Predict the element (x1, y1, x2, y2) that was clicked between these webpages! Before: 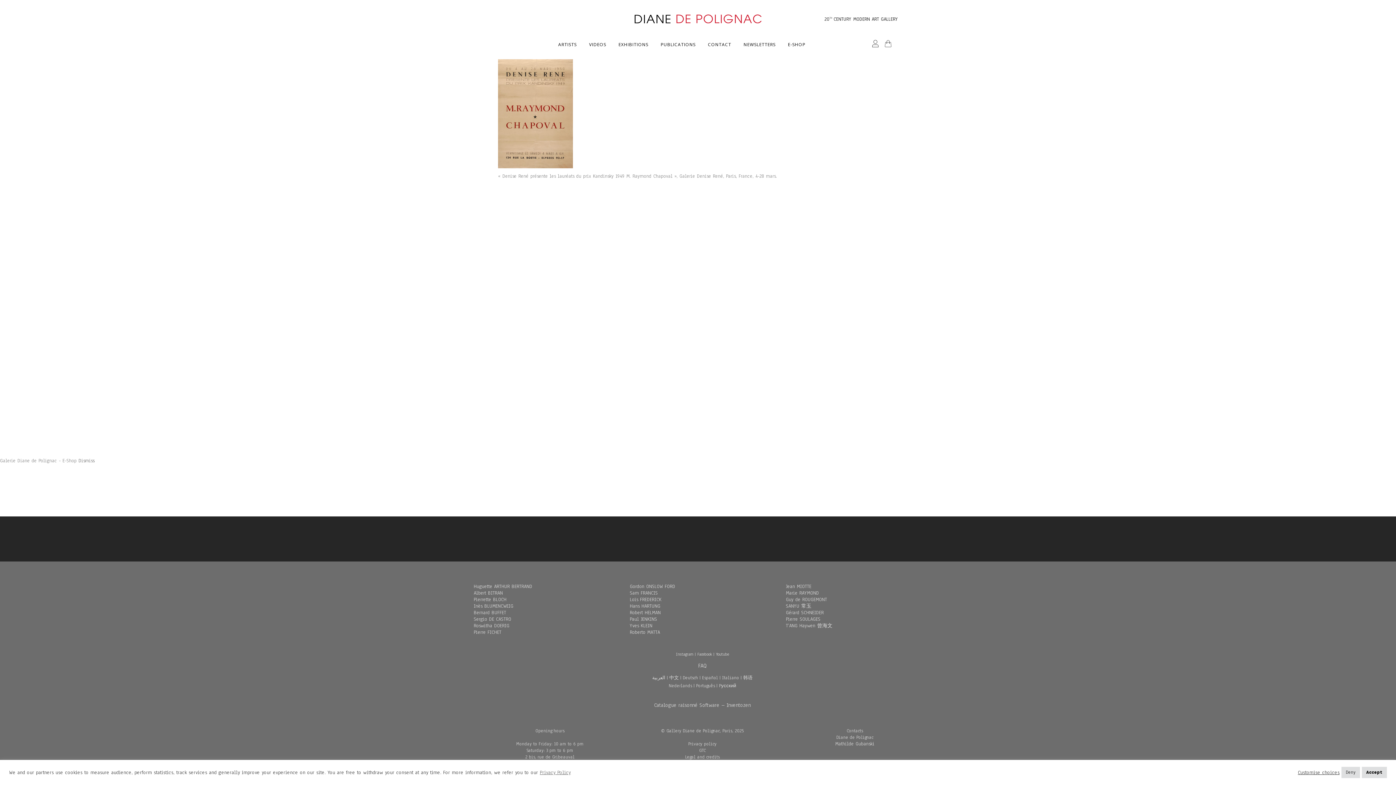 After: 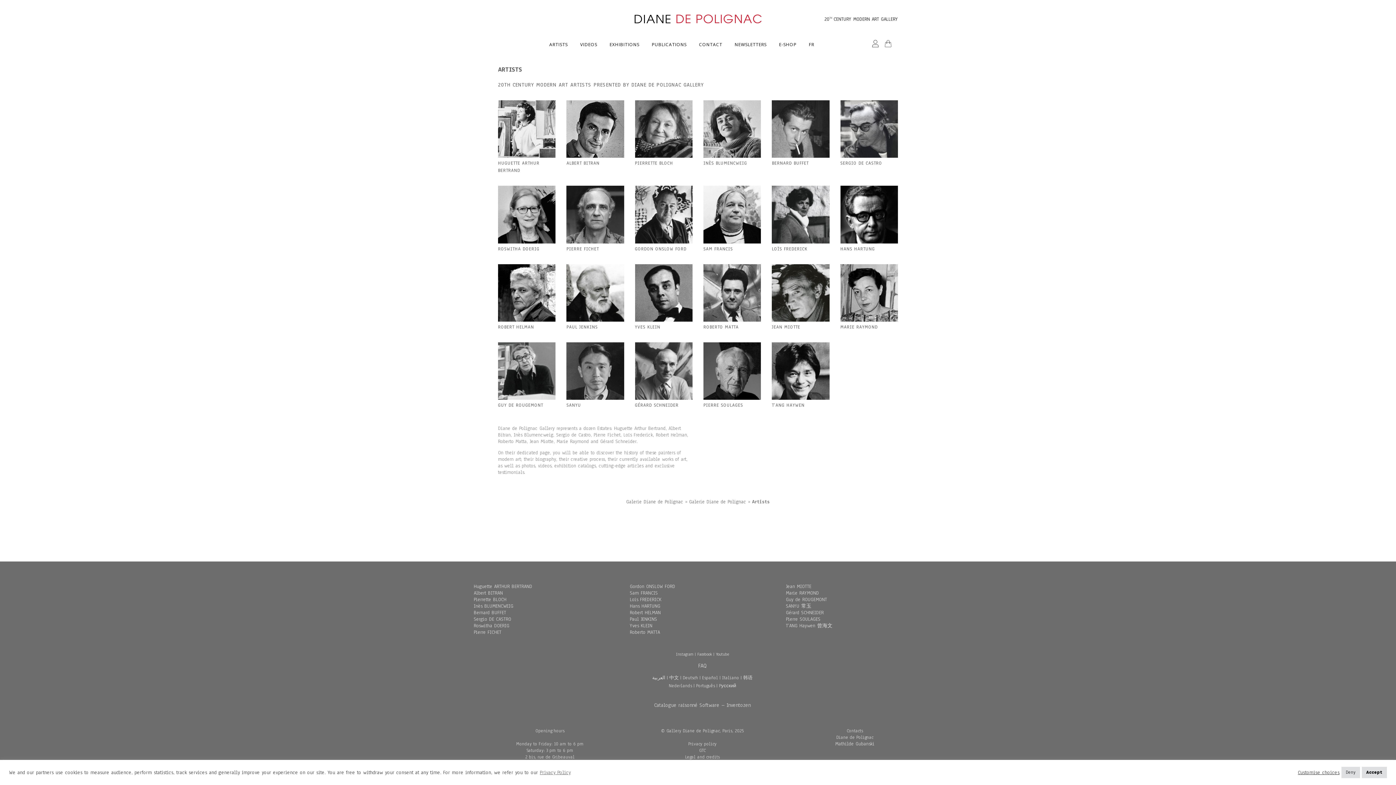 Action: label: ARTISTS bbox: (552, 34, 583, 54)